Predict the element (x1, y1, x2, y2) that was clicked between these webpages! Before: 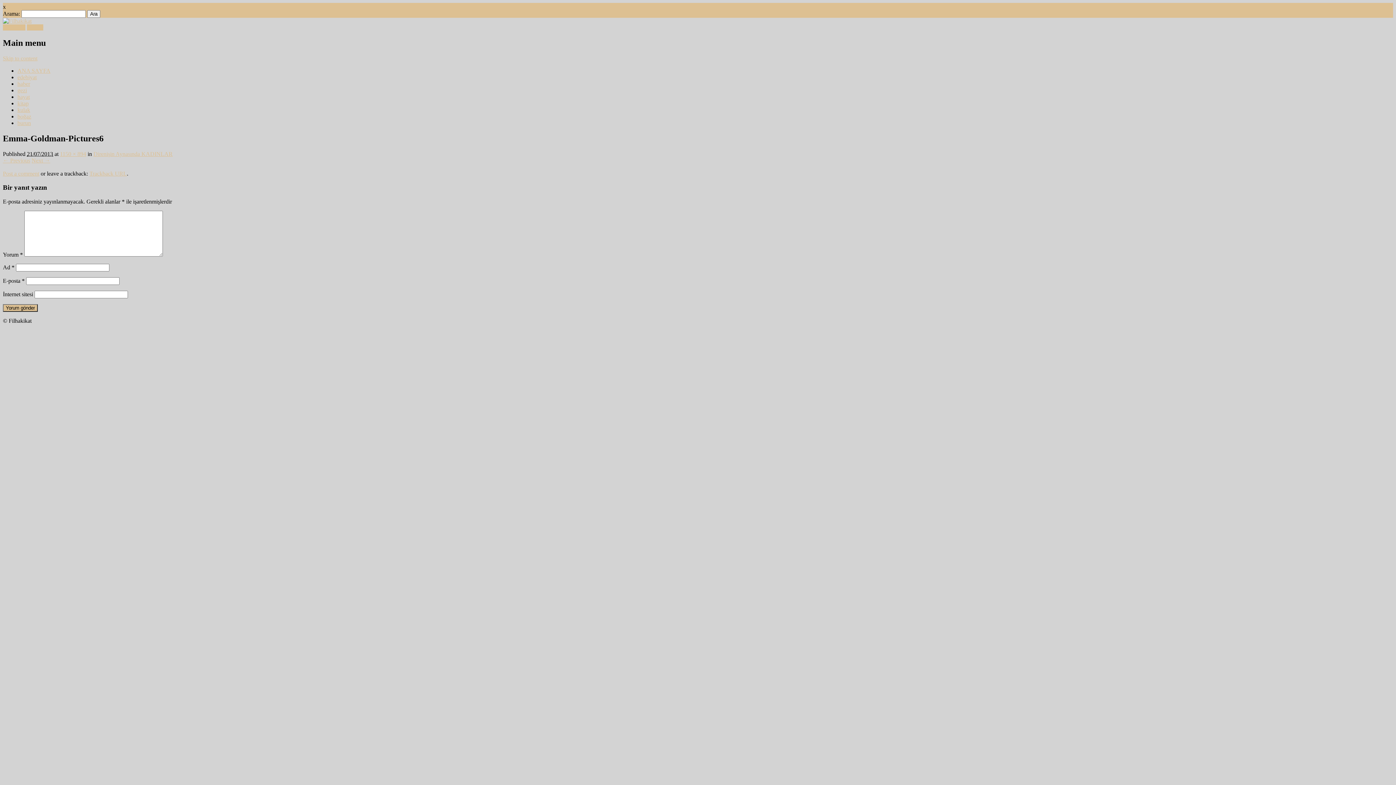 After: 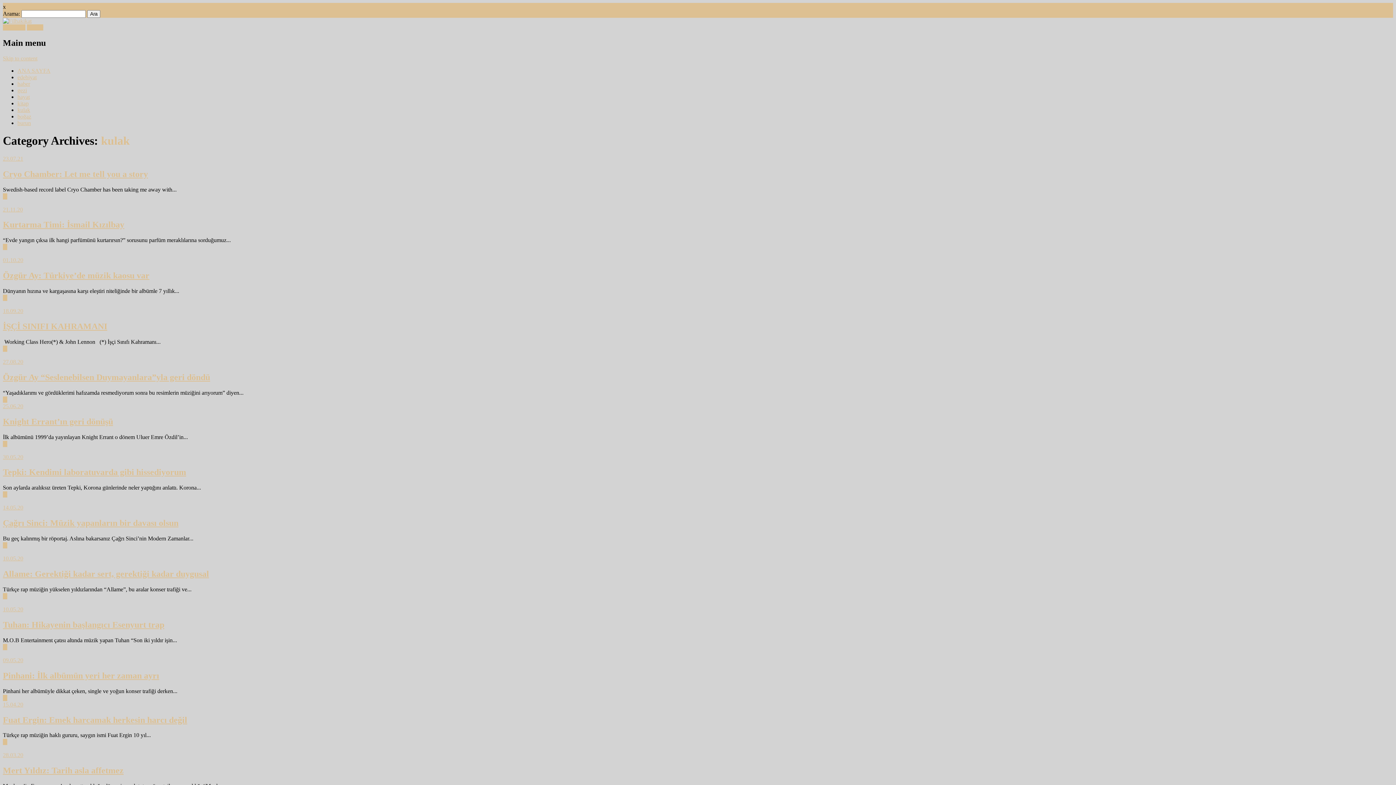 Action: label: kulak bbox: (17, 106, 30, 113)